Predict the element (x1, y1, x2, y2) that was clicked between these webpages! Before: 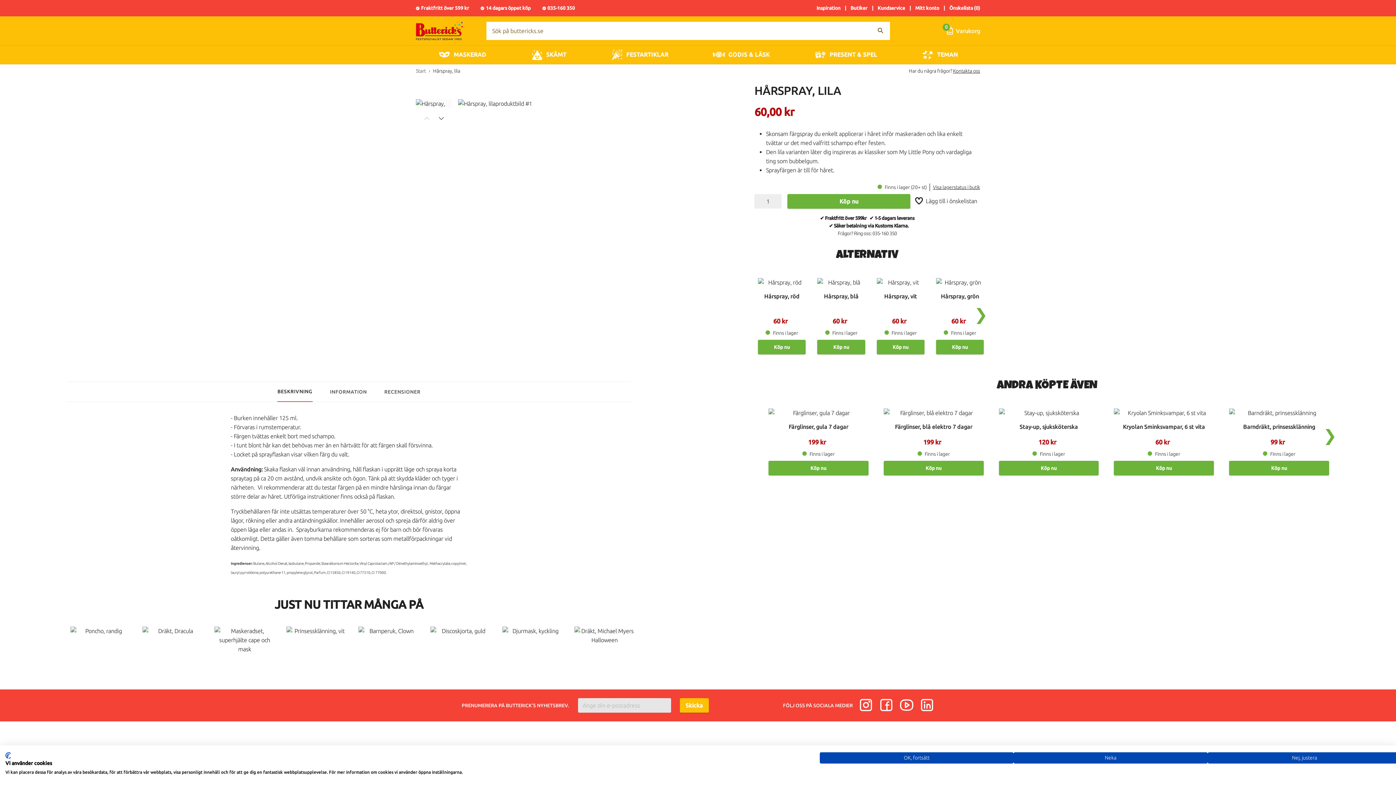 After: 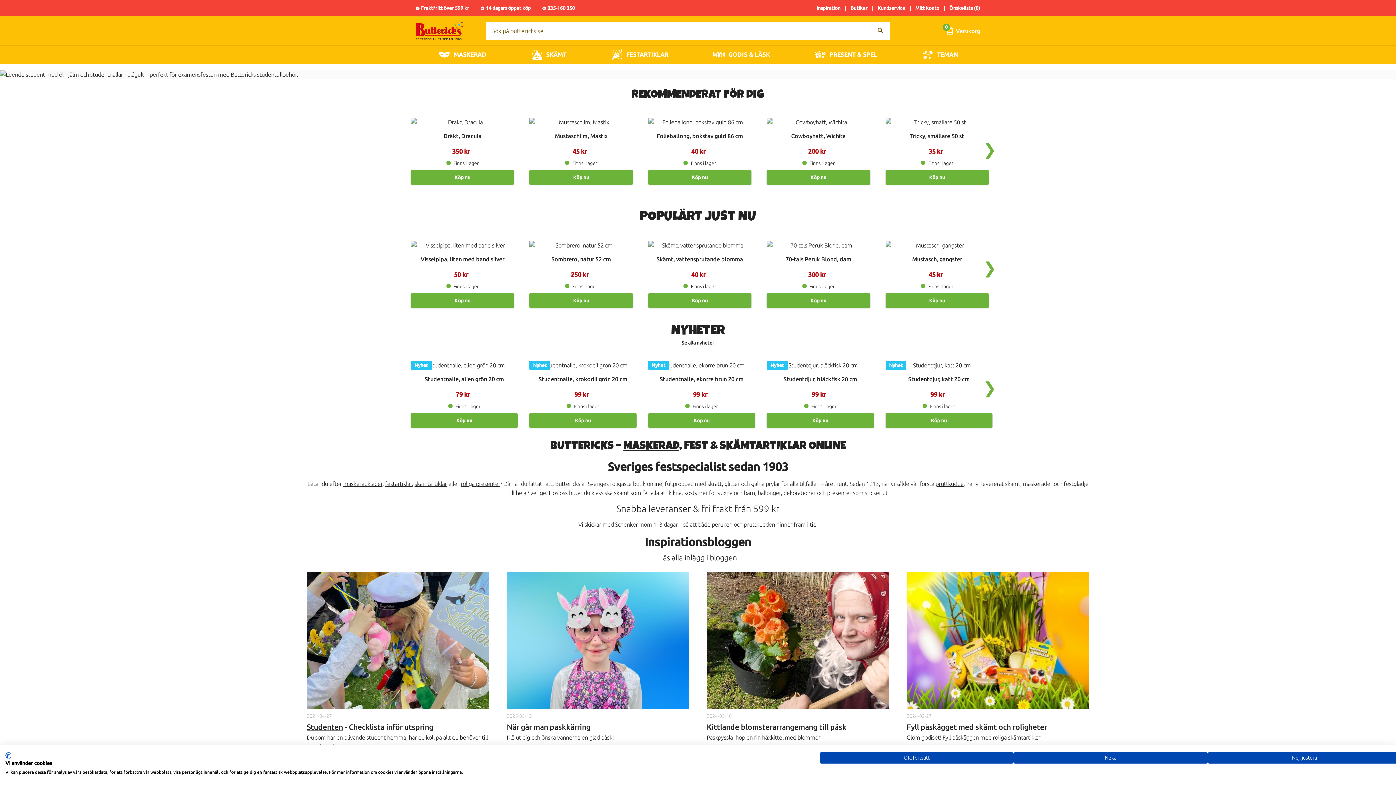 Action: bbox: (416, 21, 463, 40)